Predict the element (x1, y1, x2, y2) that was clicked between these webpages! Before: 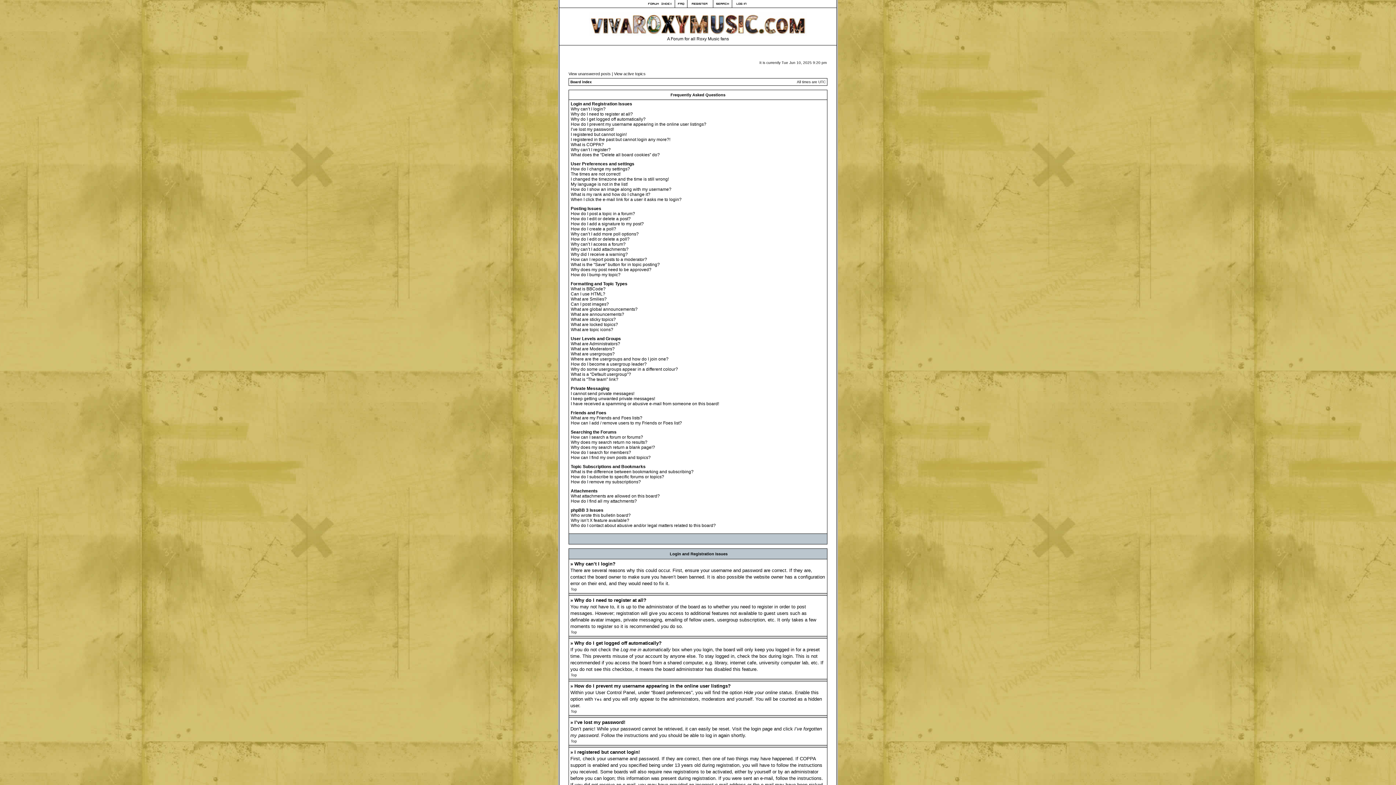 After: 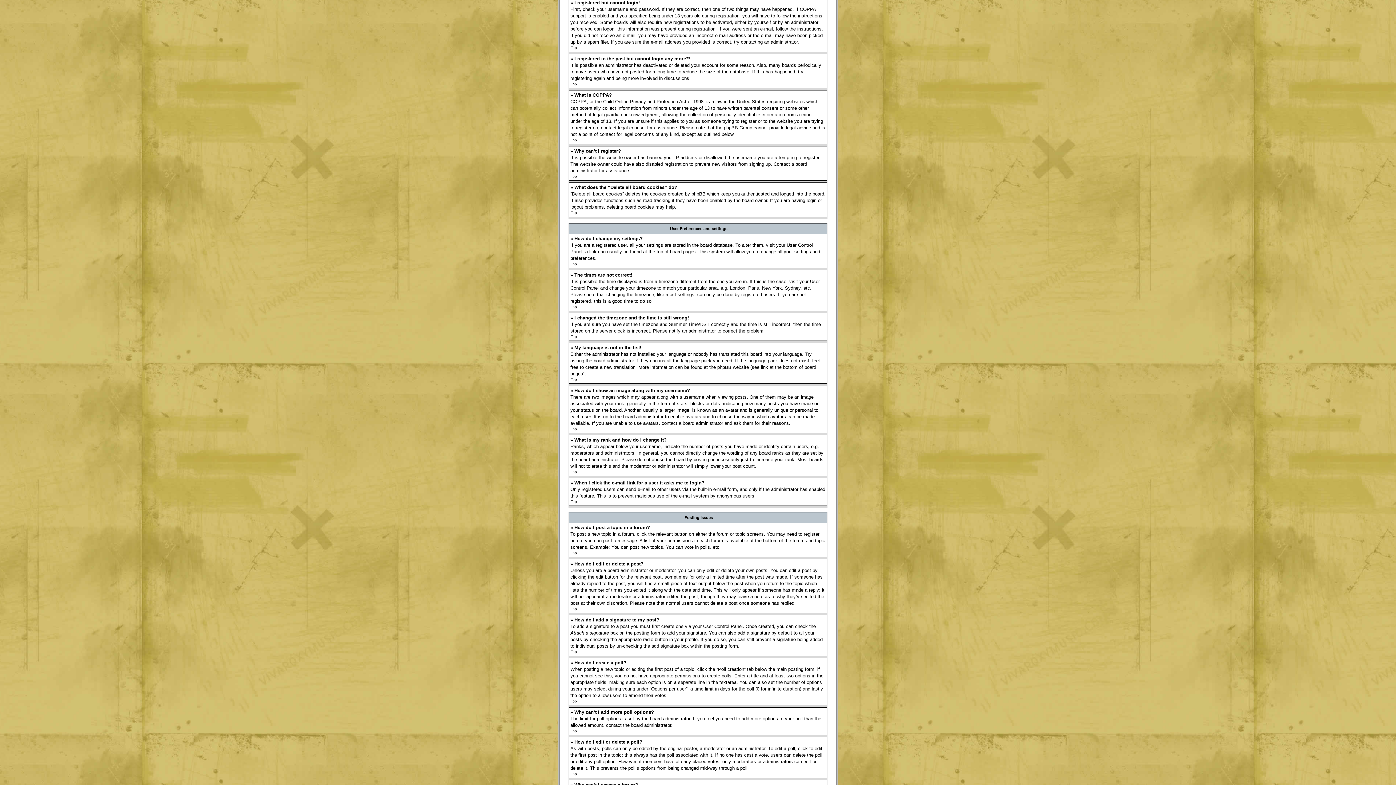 Action: label: I registered but cannot login! bbox: (570, 132, 626, 137)